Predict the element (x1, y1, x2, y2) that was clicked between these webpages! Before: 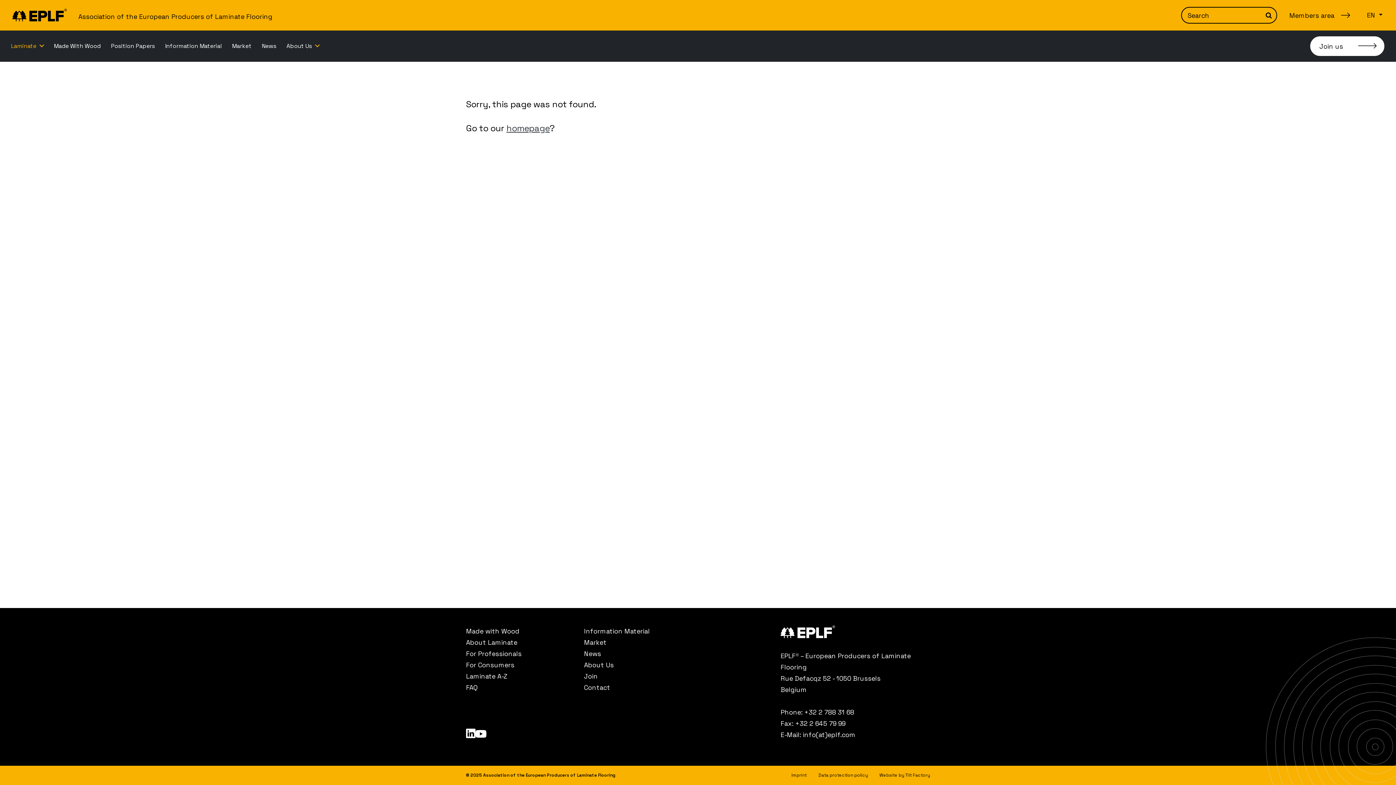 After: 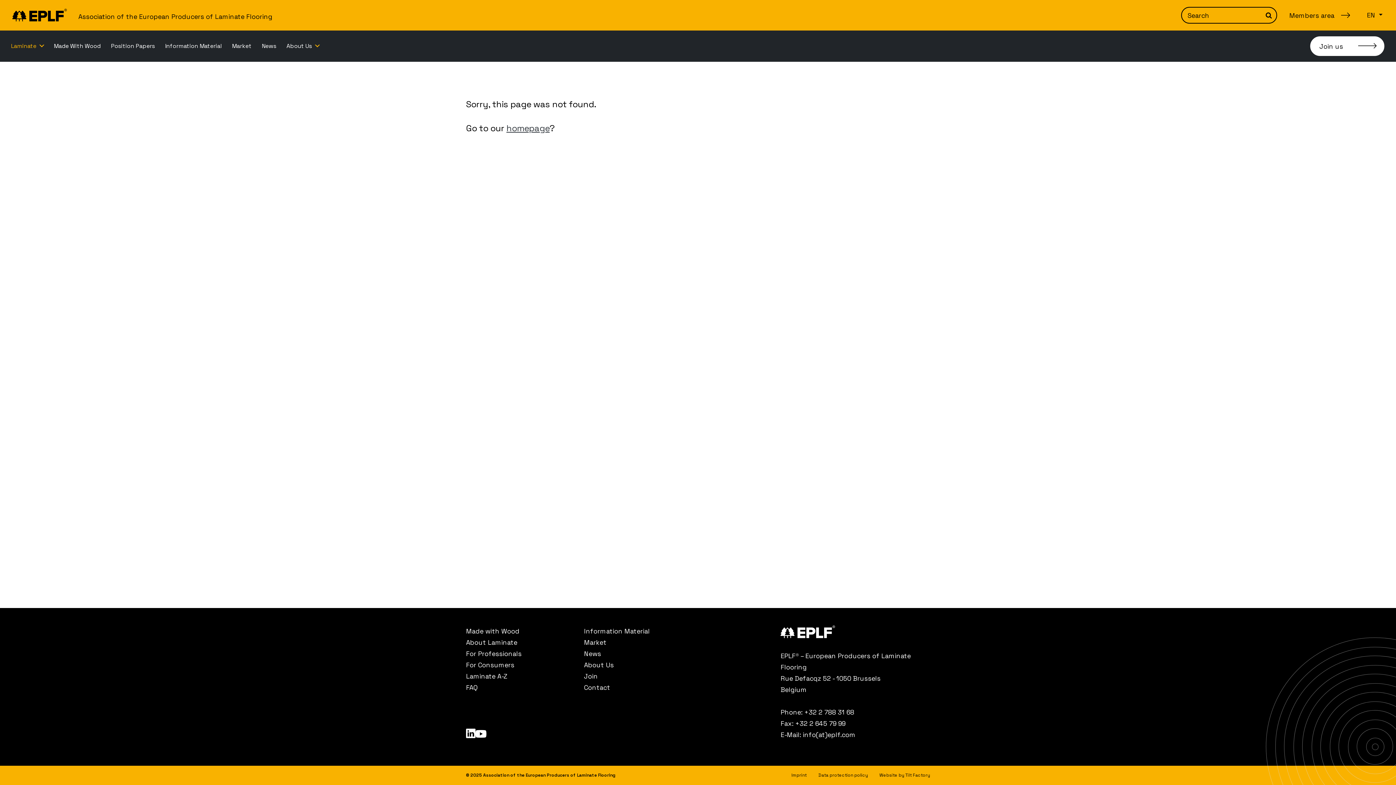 Action: bbox: (475, 729, 486, 740) label: YouTube